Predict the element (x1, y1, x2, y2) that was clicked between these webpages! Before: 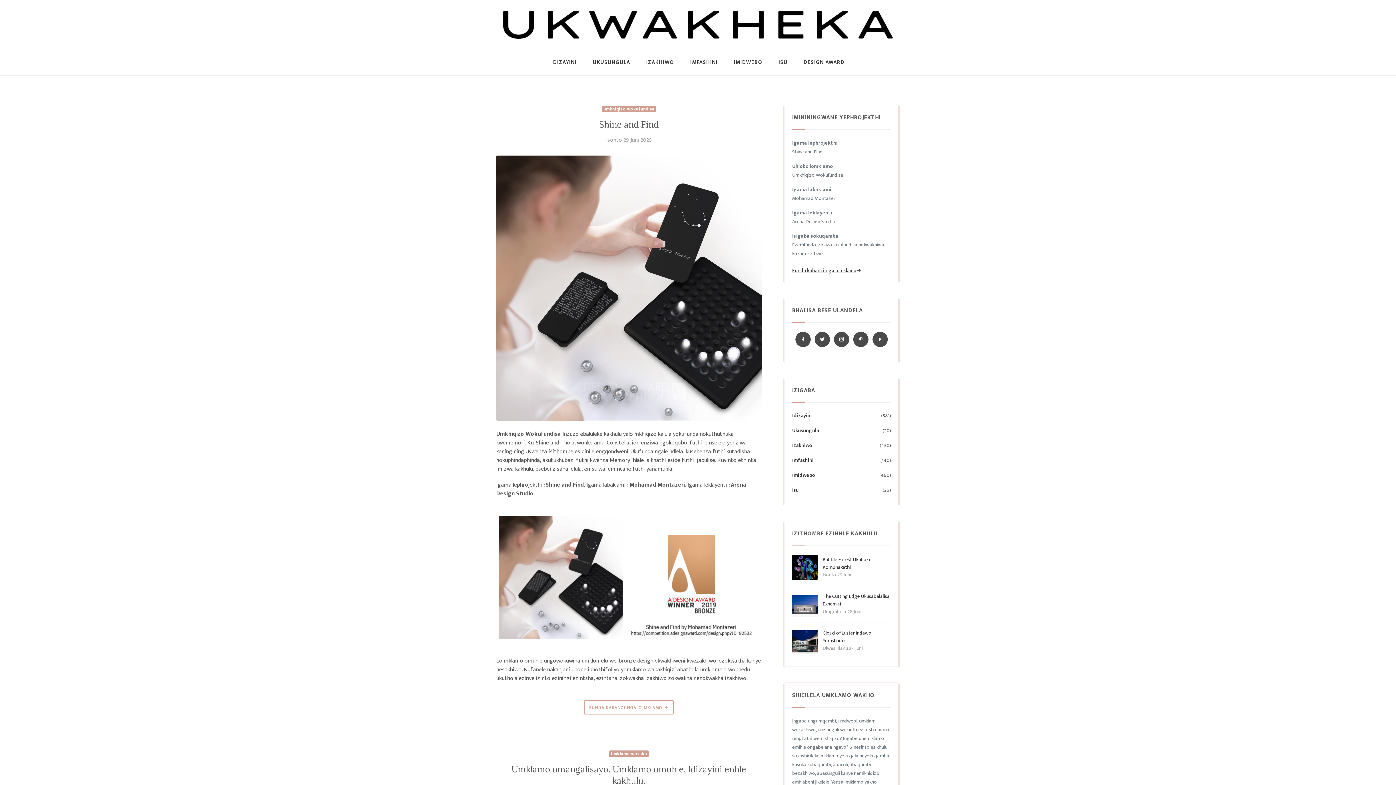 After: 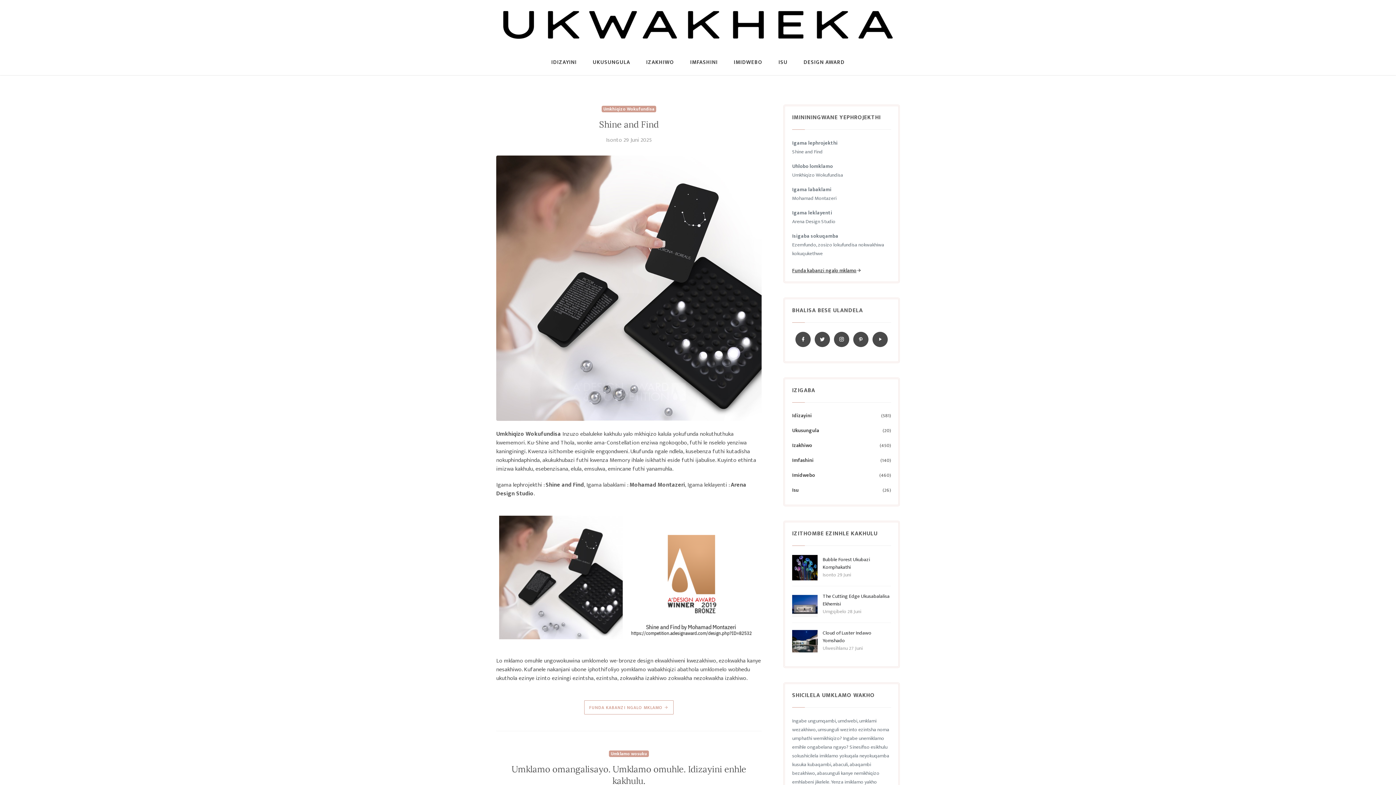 Action: bbox: (496, 136, 761, 144) label: Isonto 29 Juni 2025